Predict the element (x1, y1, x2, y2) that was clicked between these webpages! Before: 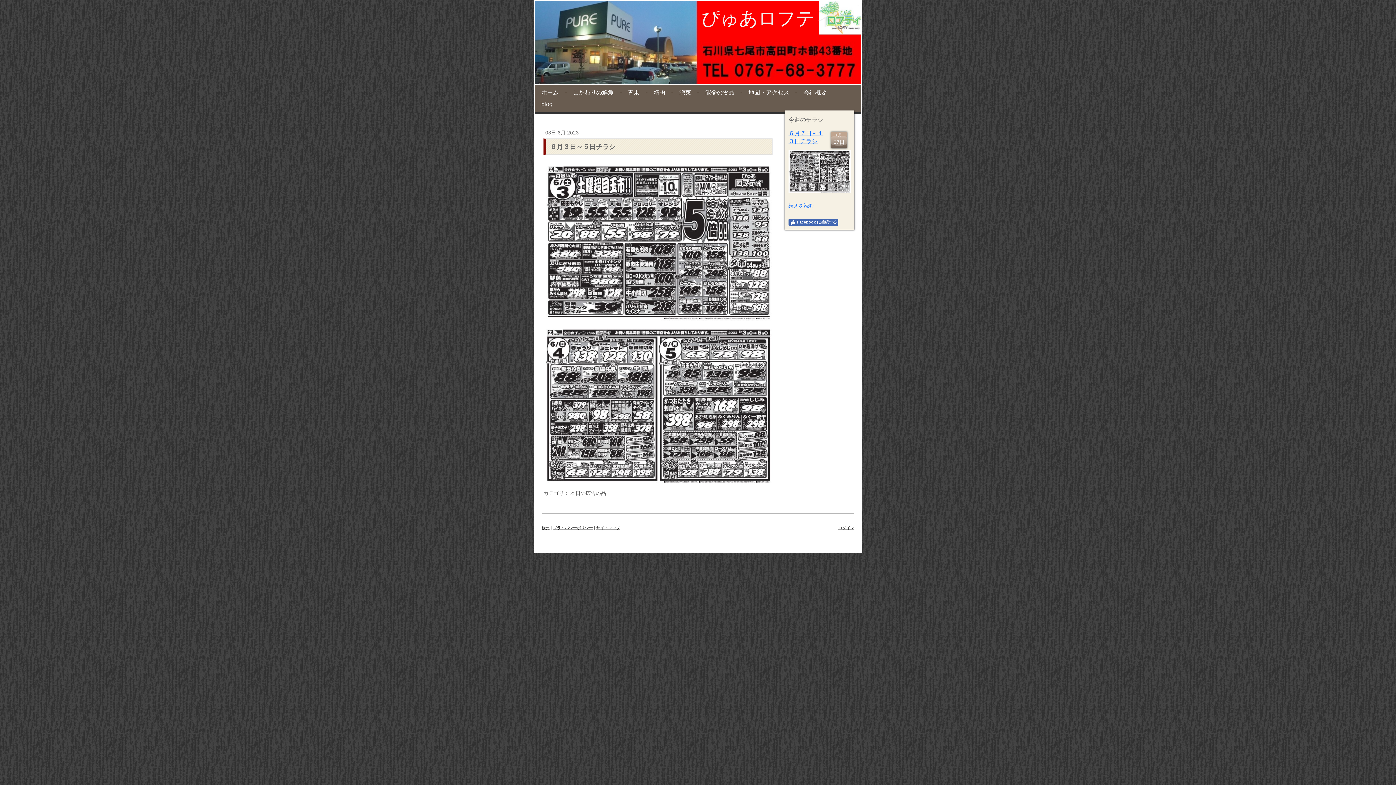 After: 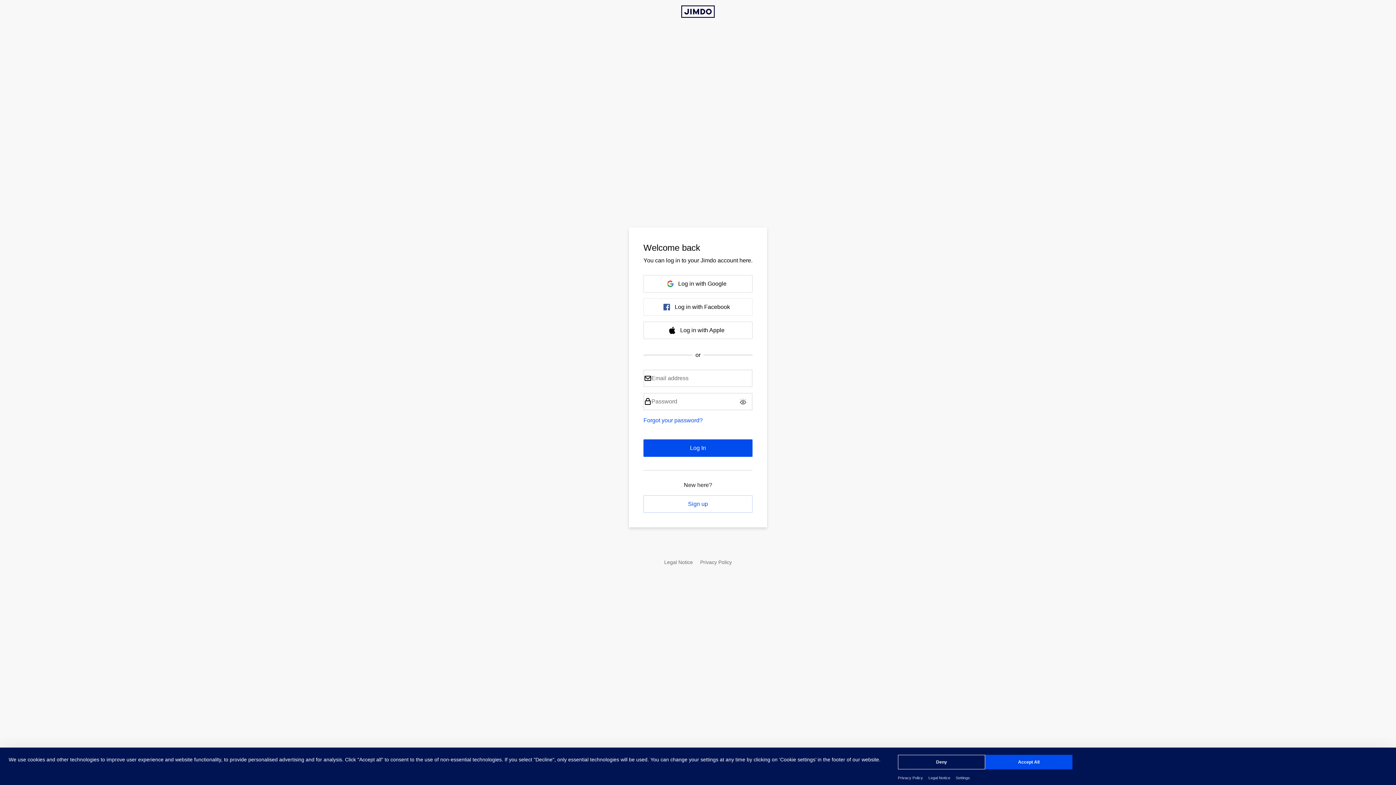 Action: bbox: (838, 525, 854, 530) label: ログイン